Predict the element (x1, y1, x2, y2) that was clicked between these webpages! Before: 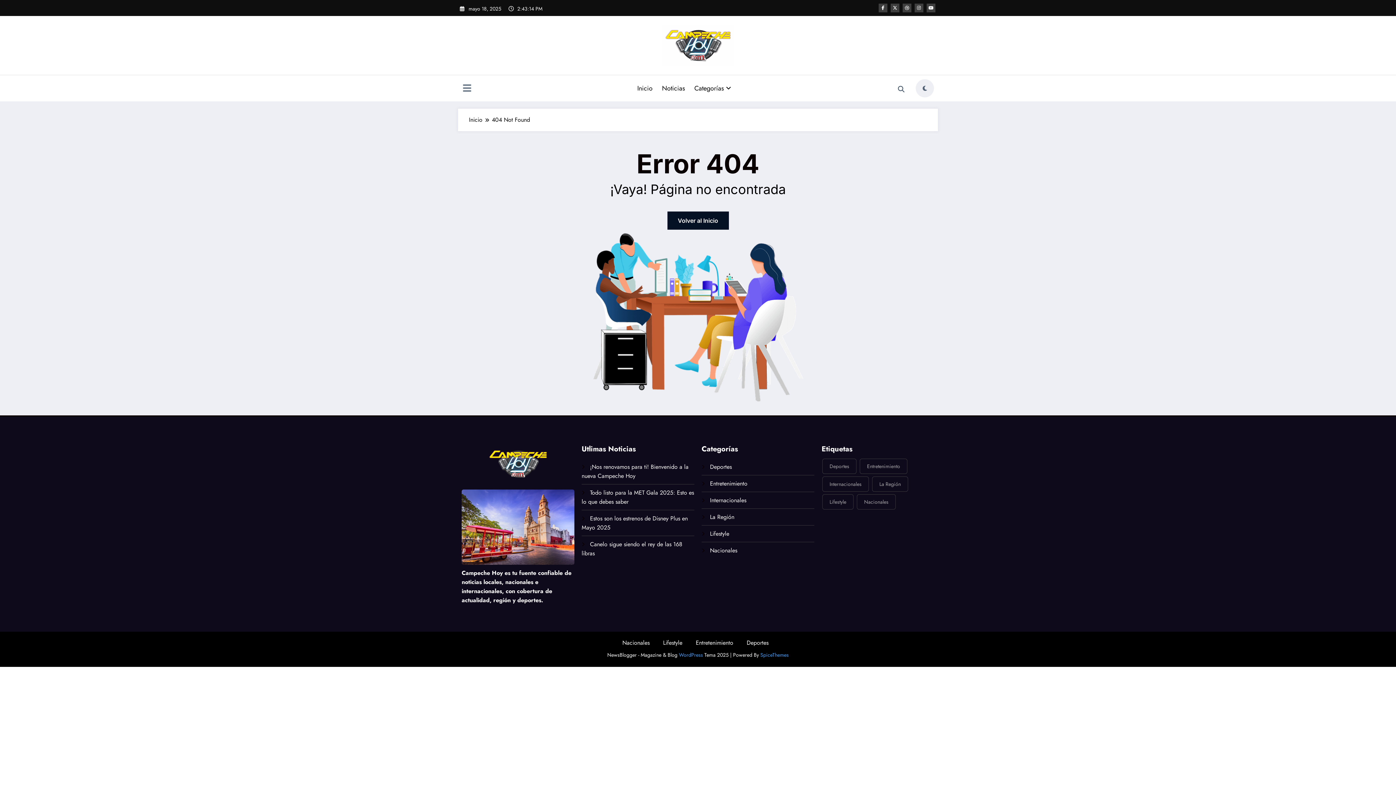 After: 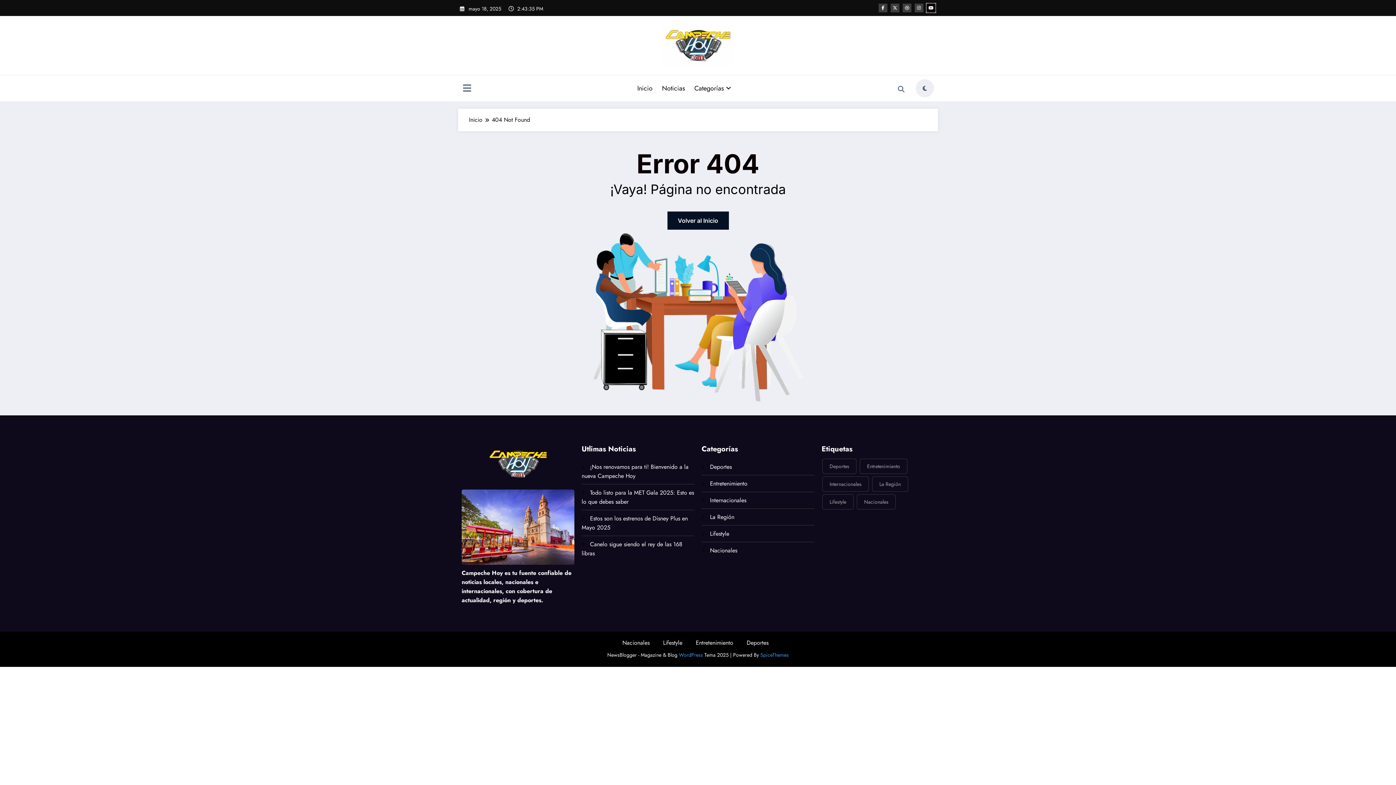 Action: bbox: (926, 3, 935, 12)